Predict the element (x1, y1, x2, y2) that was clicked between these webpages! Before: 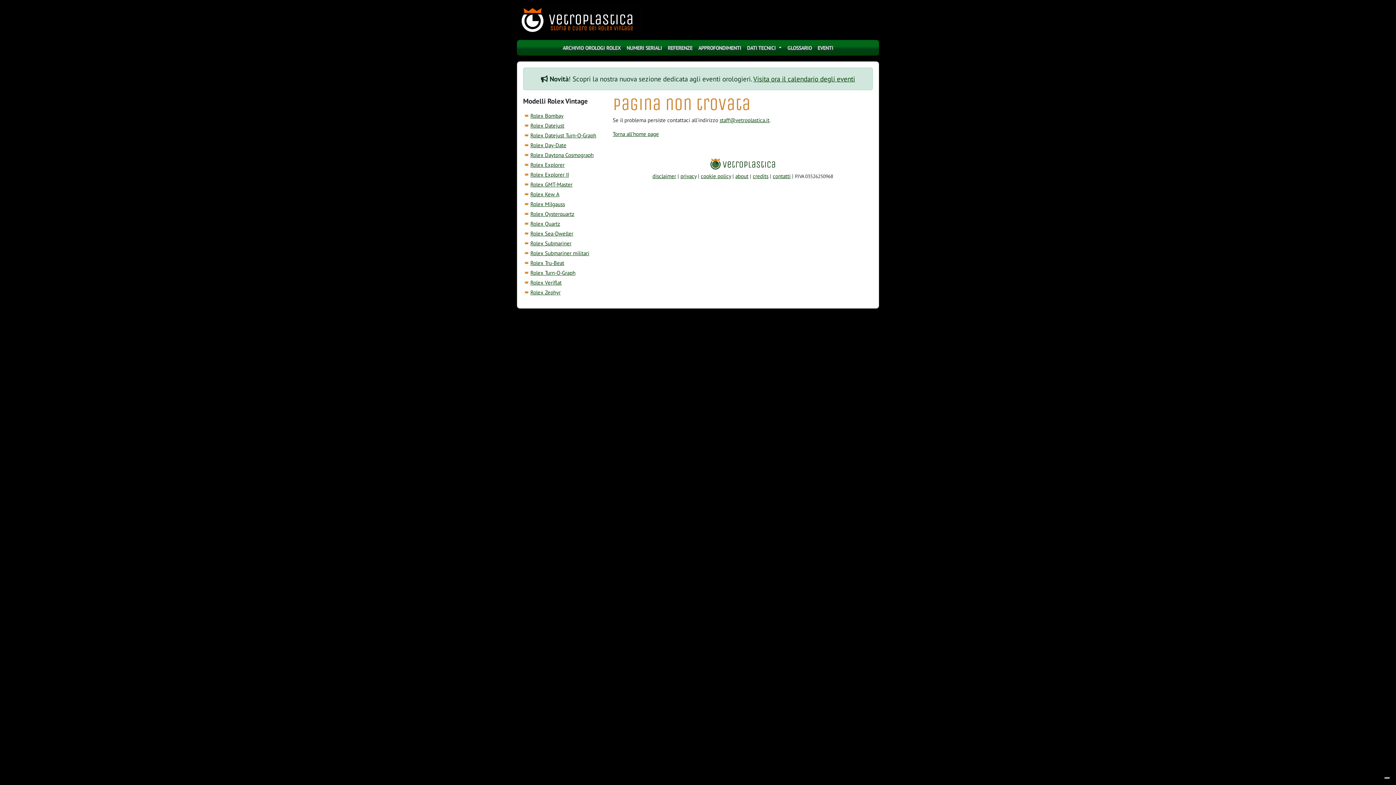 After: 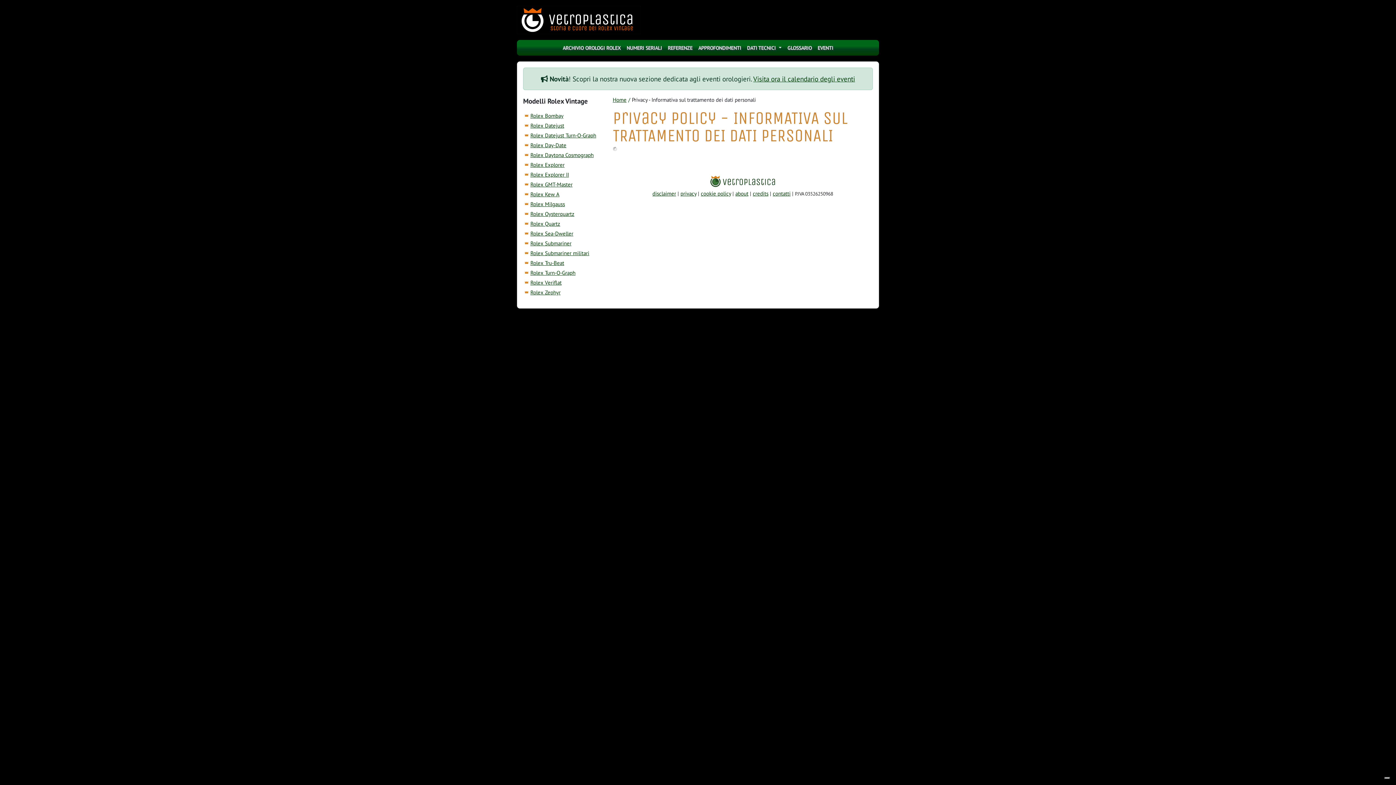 Action: label: privacy bbox: (680, 172, 696, 179)